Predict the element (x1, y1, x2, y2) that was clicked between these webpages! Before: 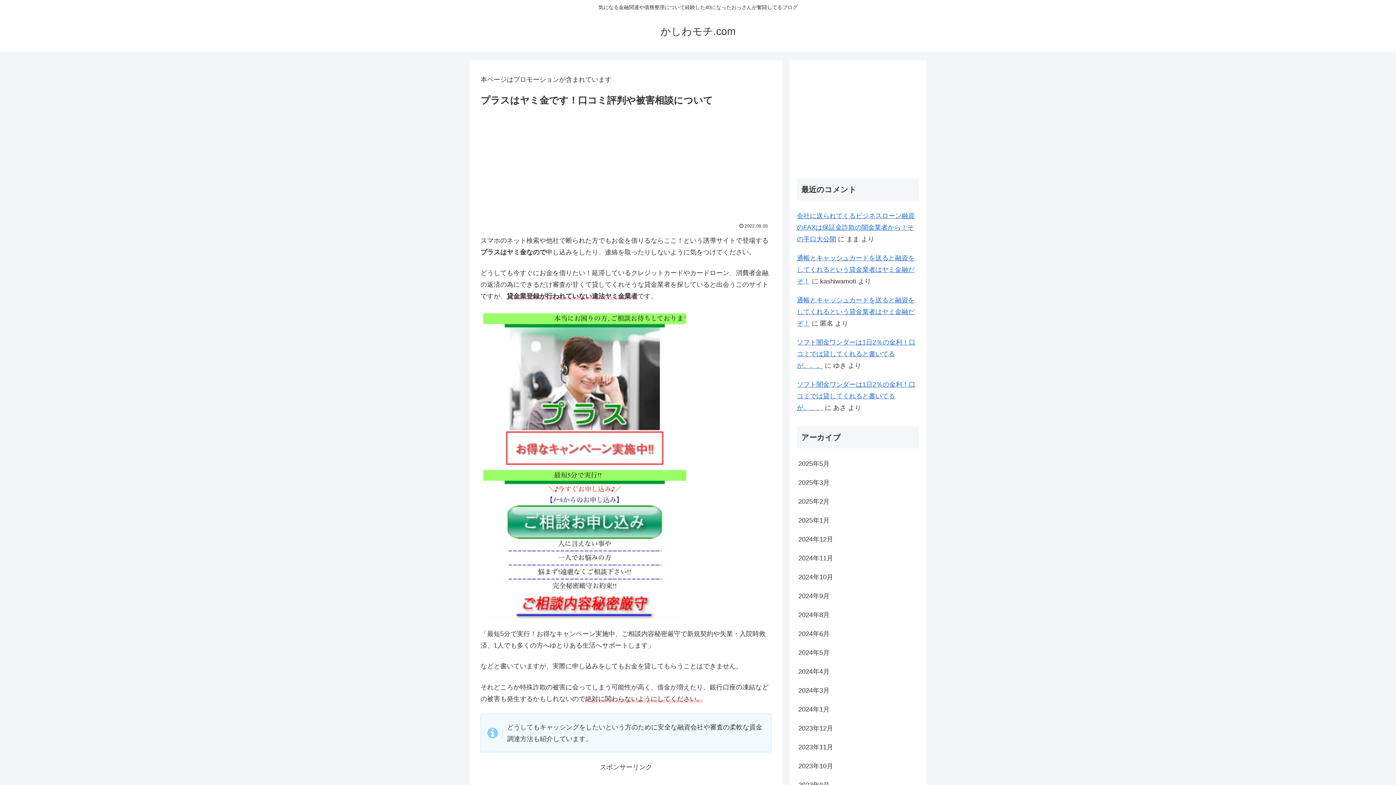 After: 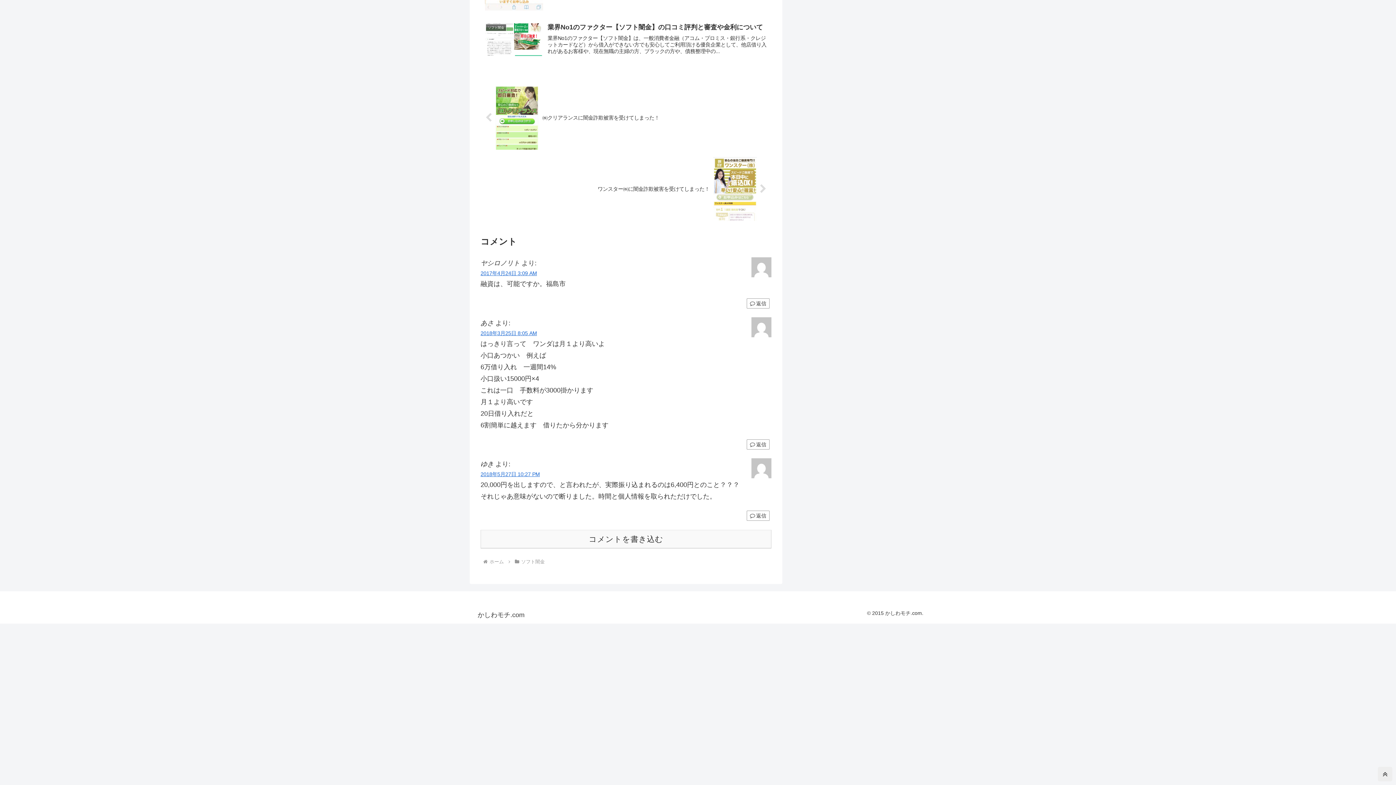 Action: bbox: (797, 381, 915, 411) label: ソフト闇金ワンダーは1日2％の金利！口コミでは貸してくれると書いてるが。。。